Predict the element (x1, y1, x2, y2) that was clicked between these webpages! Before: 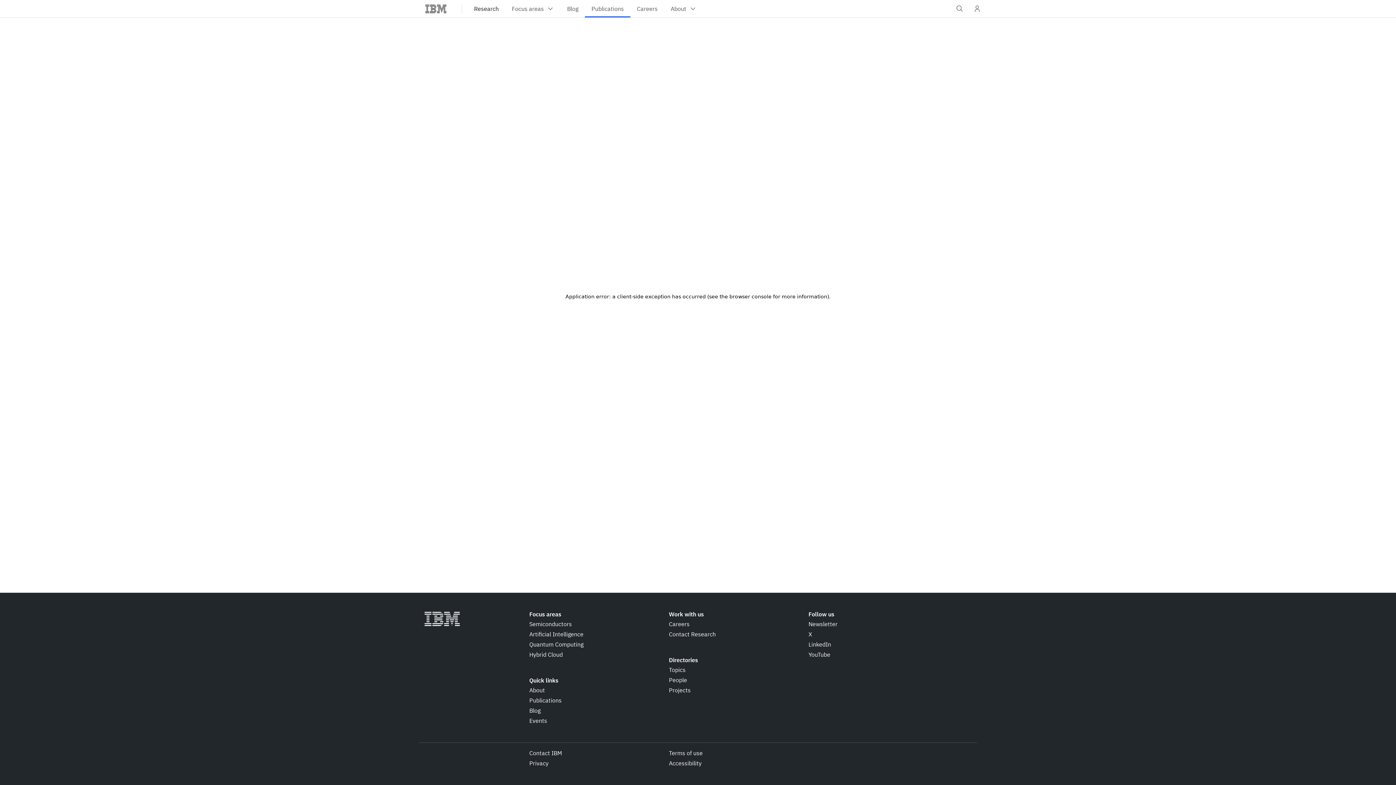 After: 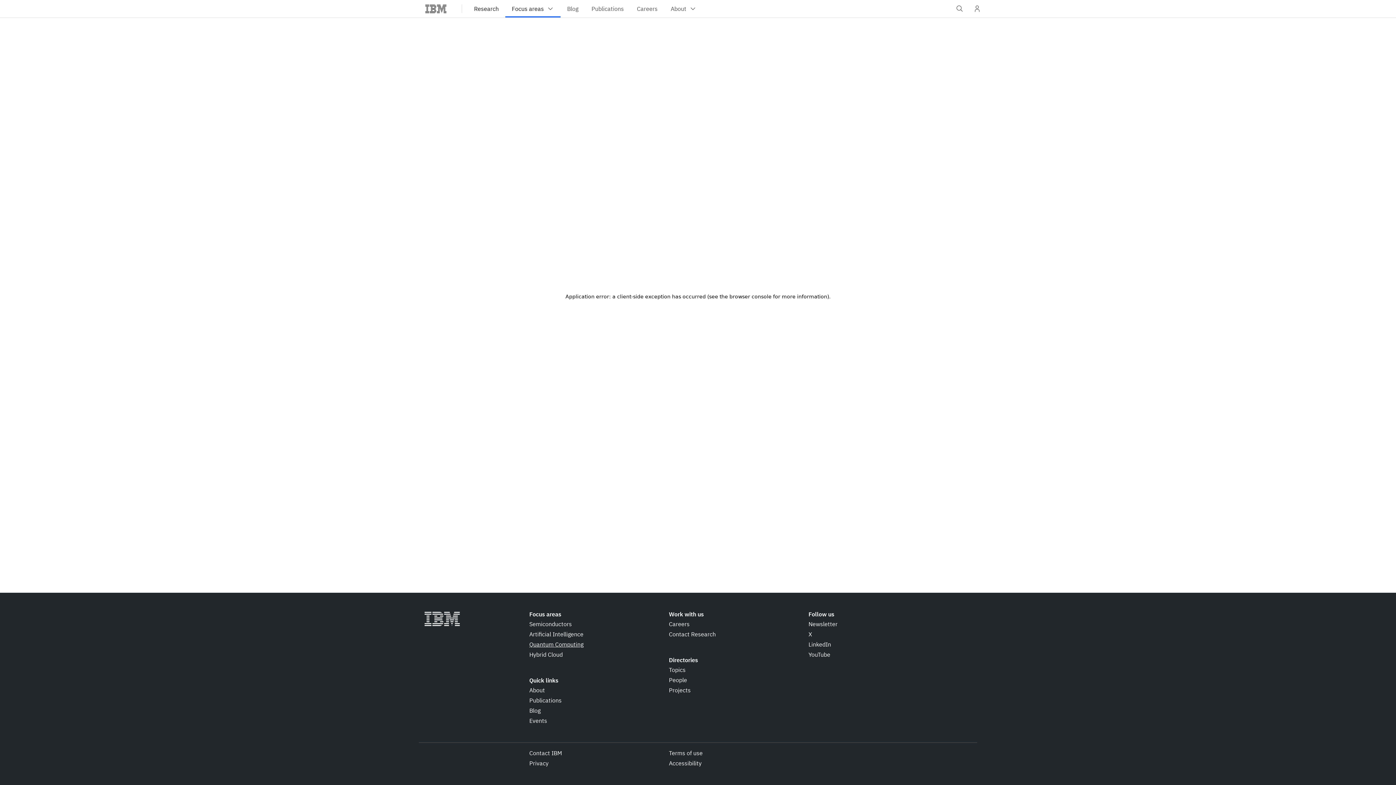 Action: bbox: (529, 640, 583, 649) label: Quantum Computing